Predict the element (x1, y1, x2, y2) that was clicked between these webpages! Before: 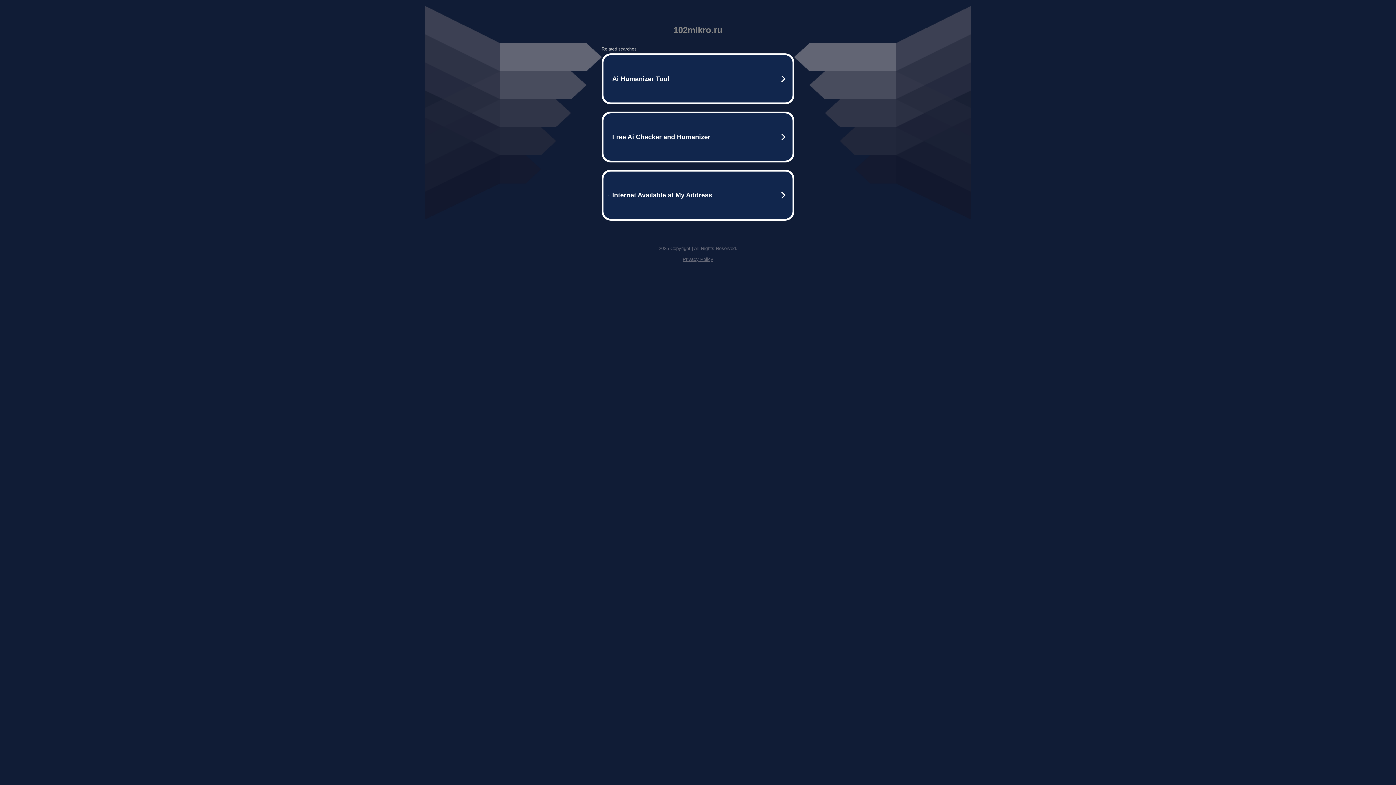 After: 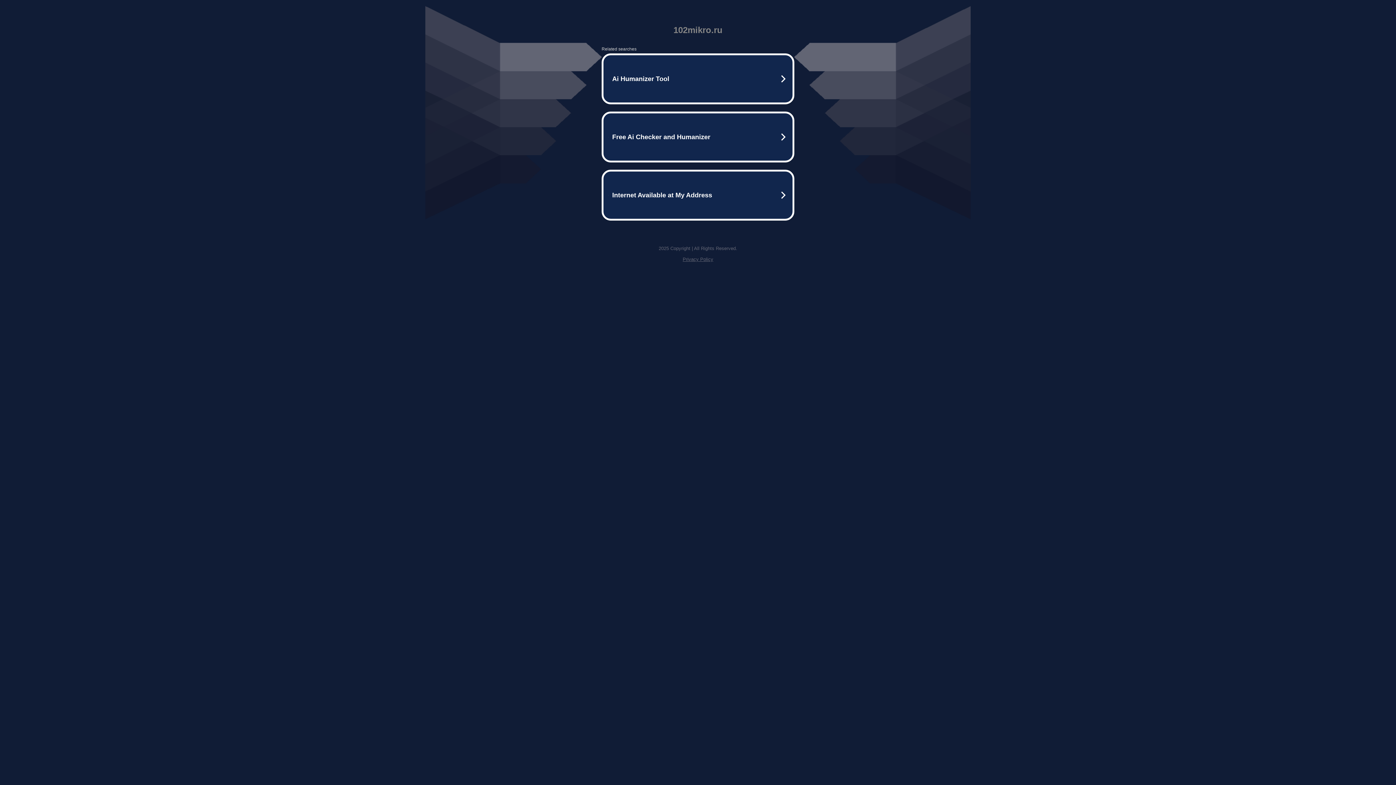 Action: label: Privacy Policy bbox: (682, 256, 713, 262)